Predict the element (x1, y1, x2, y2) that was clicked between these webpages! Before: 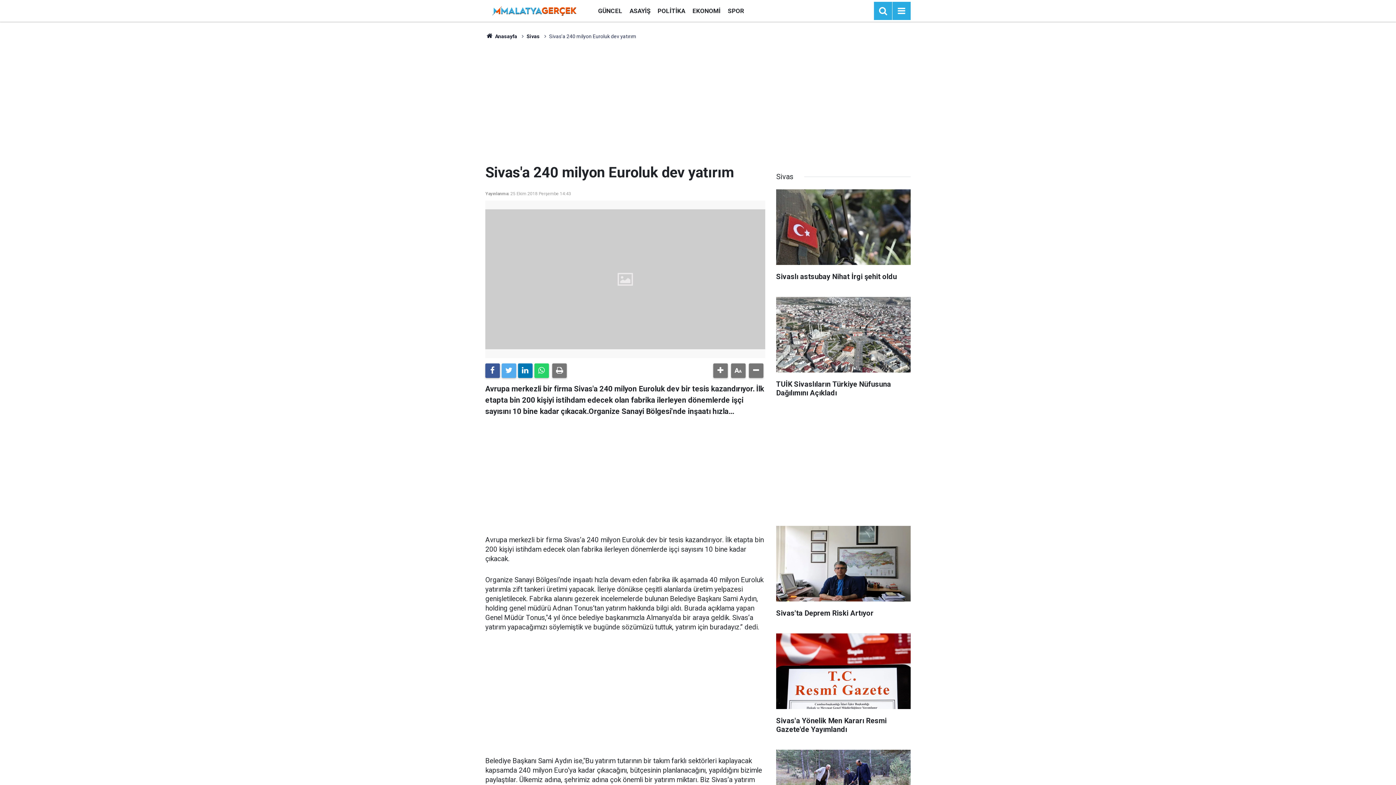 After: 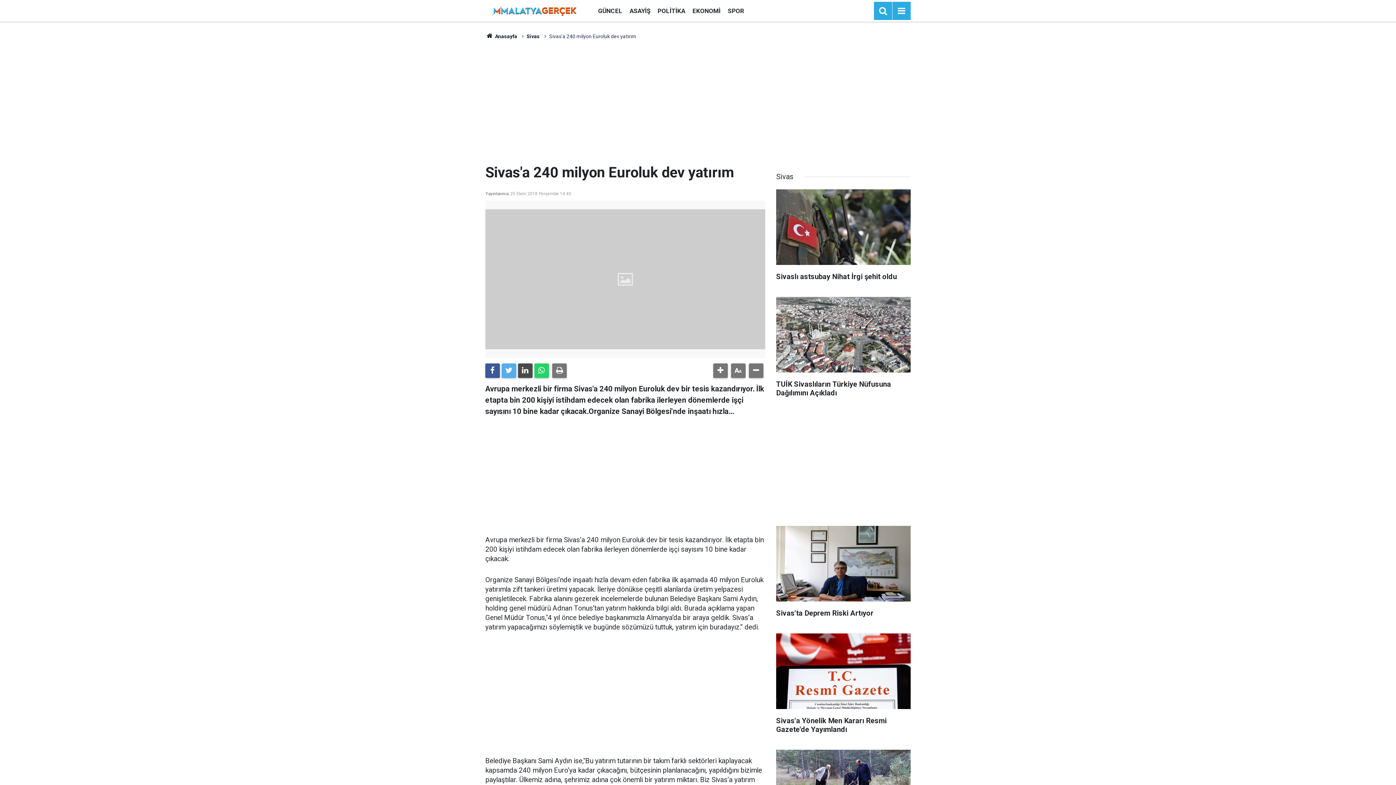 Action: bbox: (518, 363, 532, 378)